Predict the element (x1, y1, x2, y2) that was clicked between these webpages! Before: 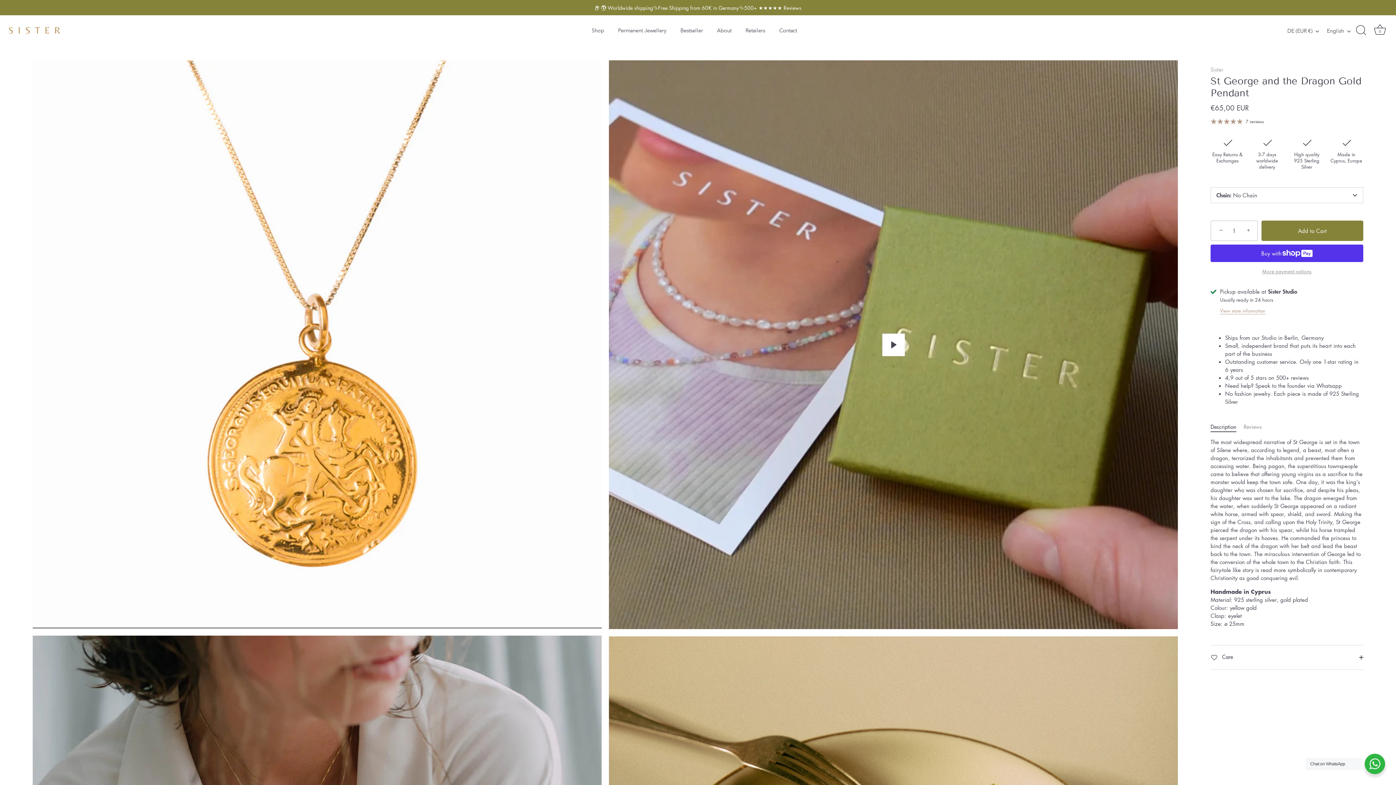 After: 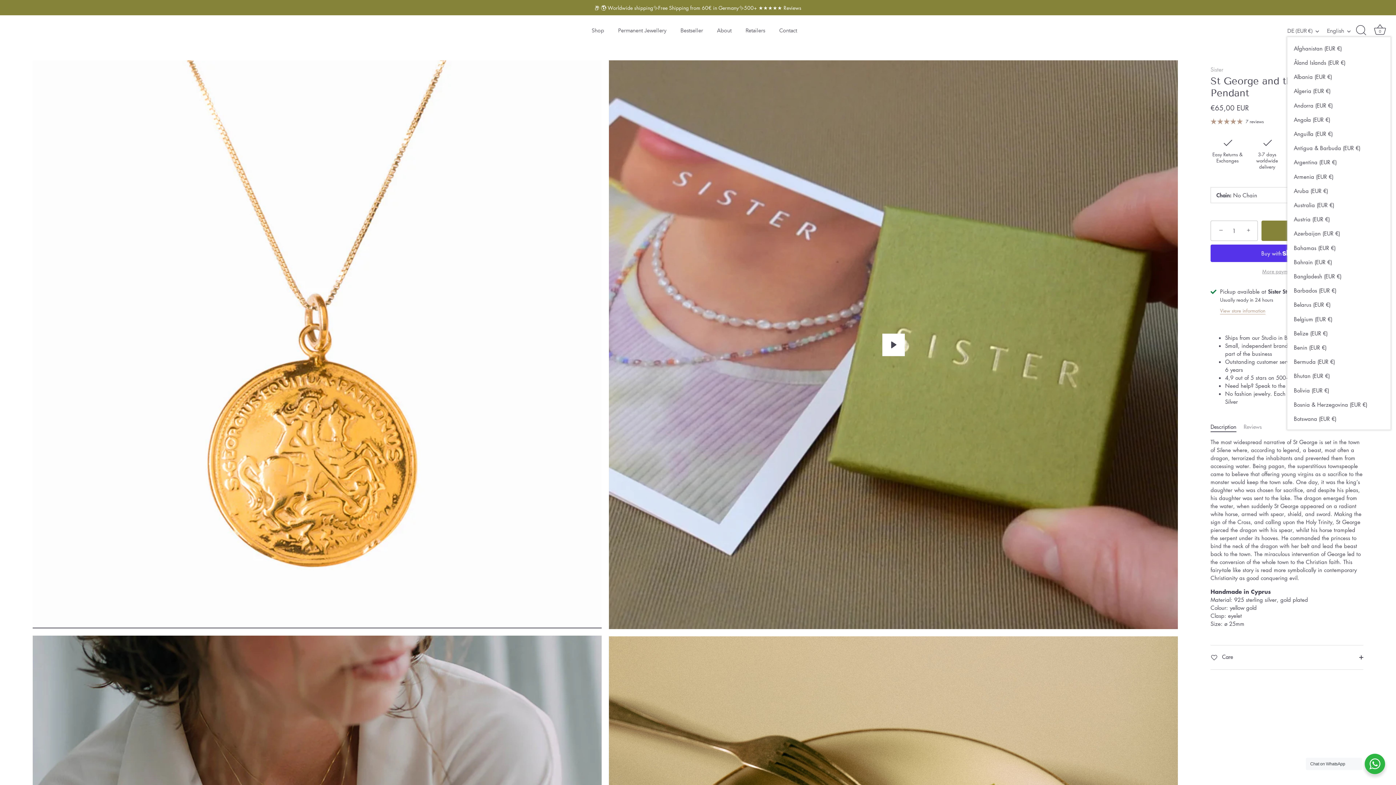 Action: bbox: (1287, 27, 1327, 34) label: DE (EUR €)